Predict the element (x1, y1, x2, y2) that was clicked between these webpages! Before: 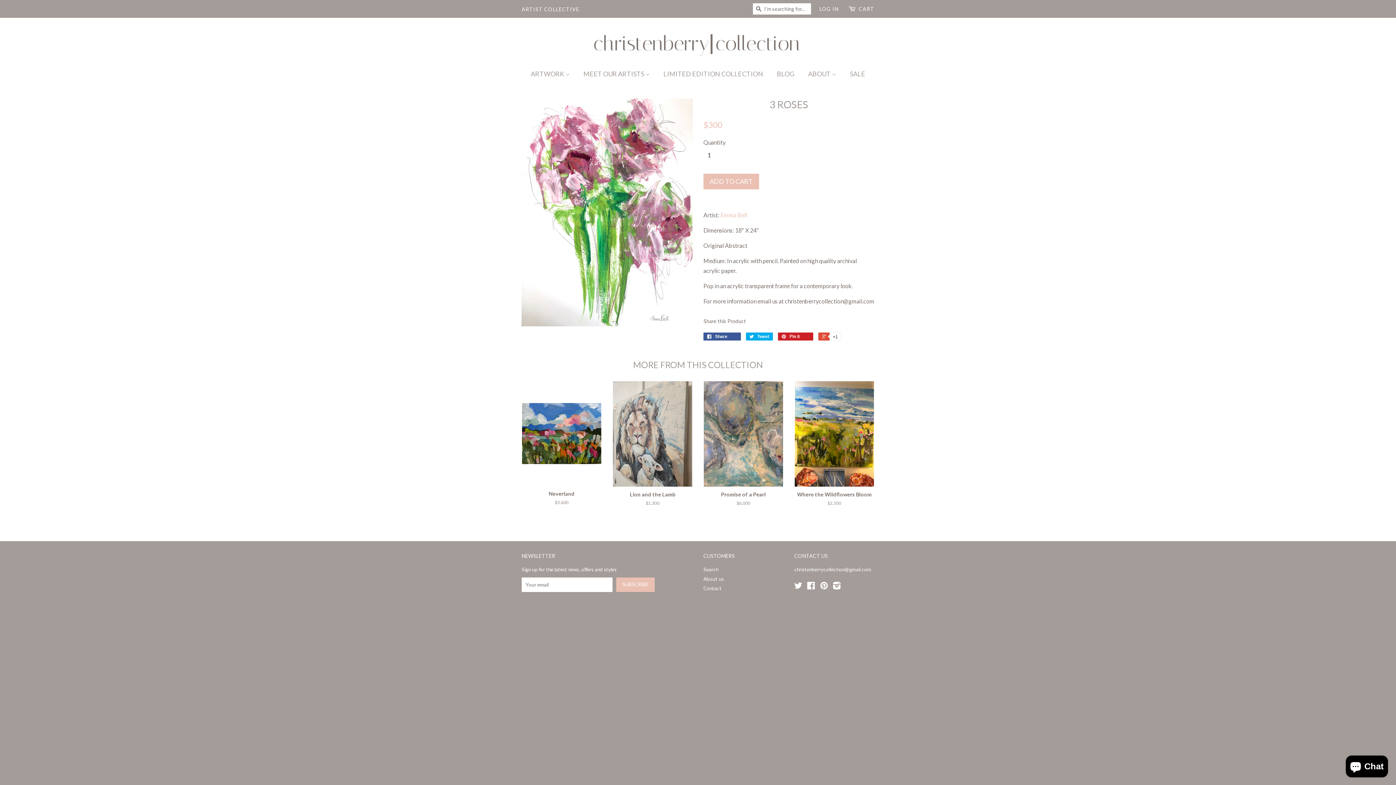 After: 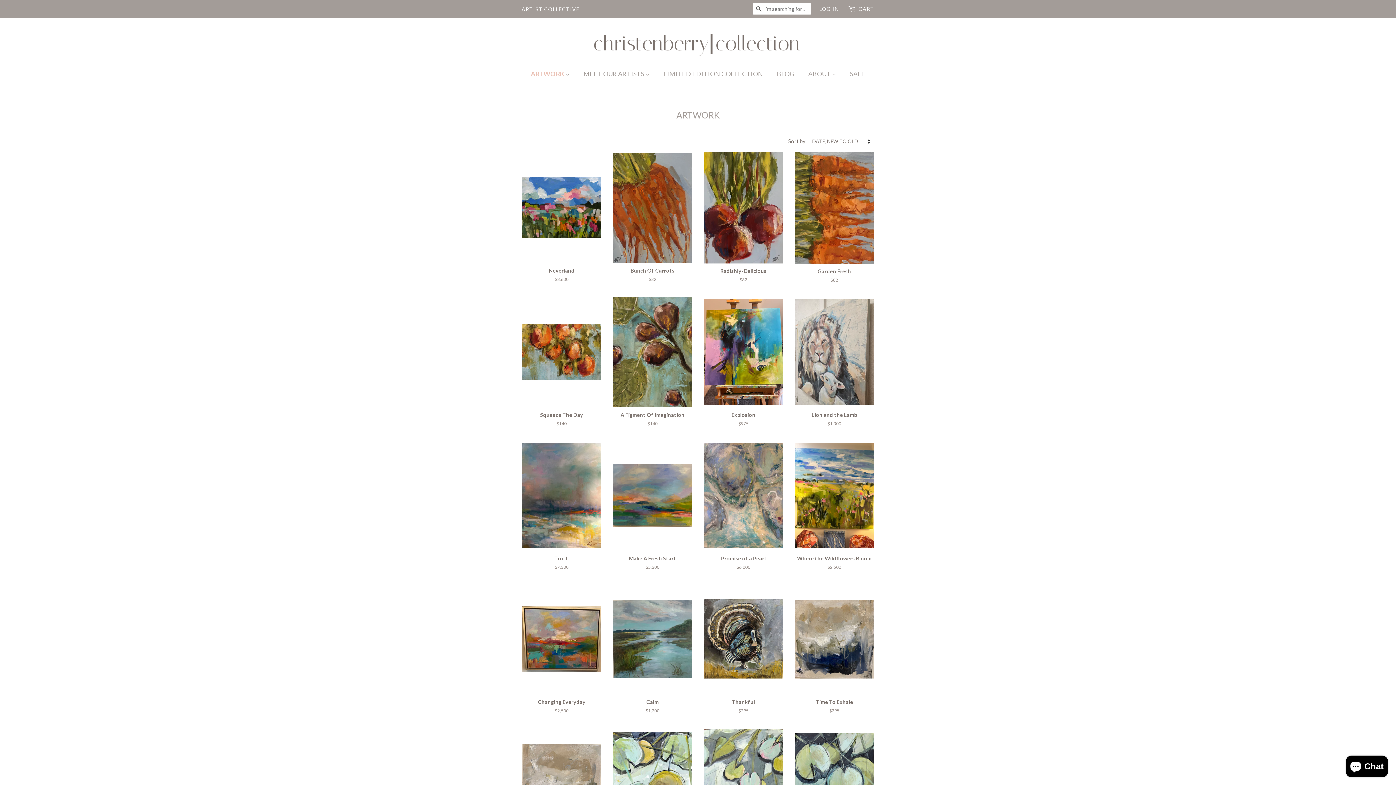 Action: bbox: (530, 65, 577, 81) label: ARTWORK 